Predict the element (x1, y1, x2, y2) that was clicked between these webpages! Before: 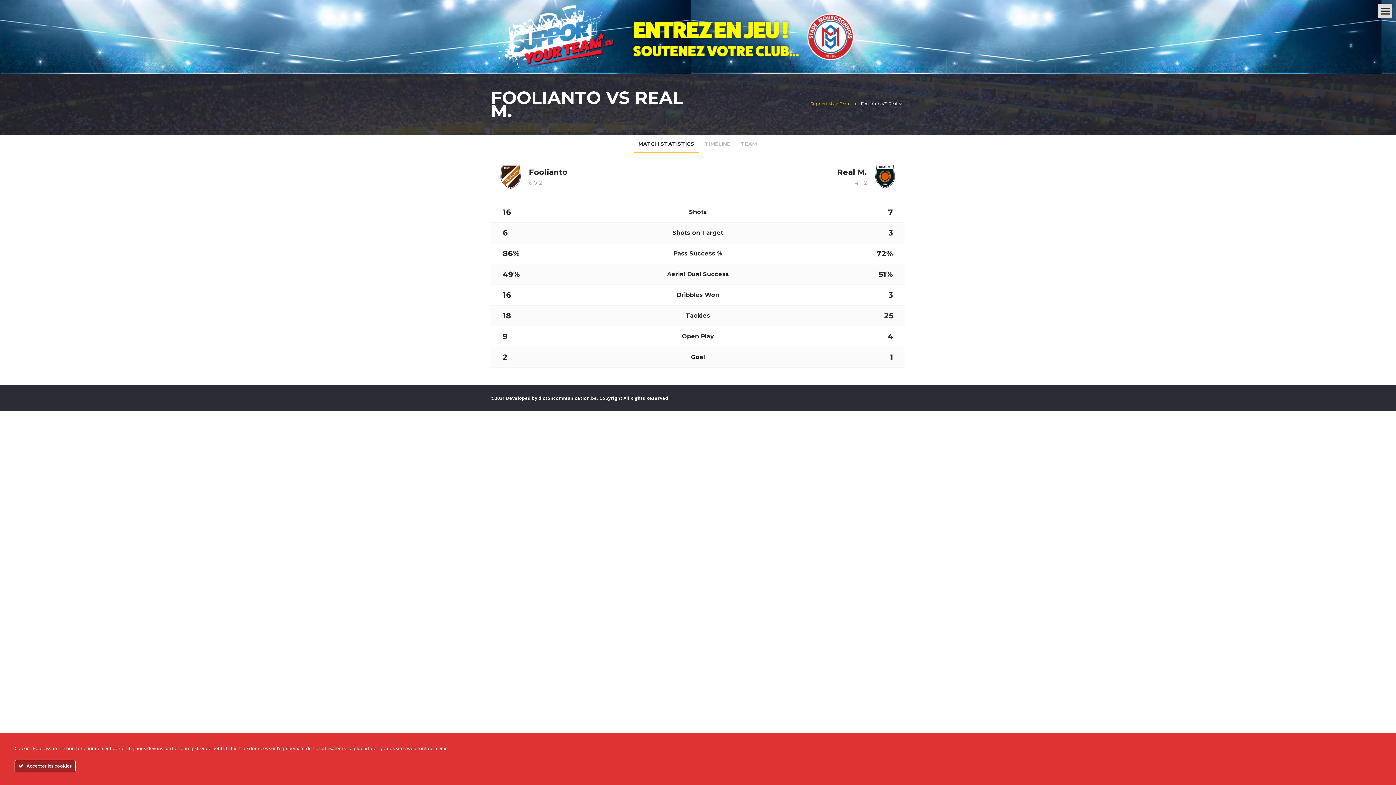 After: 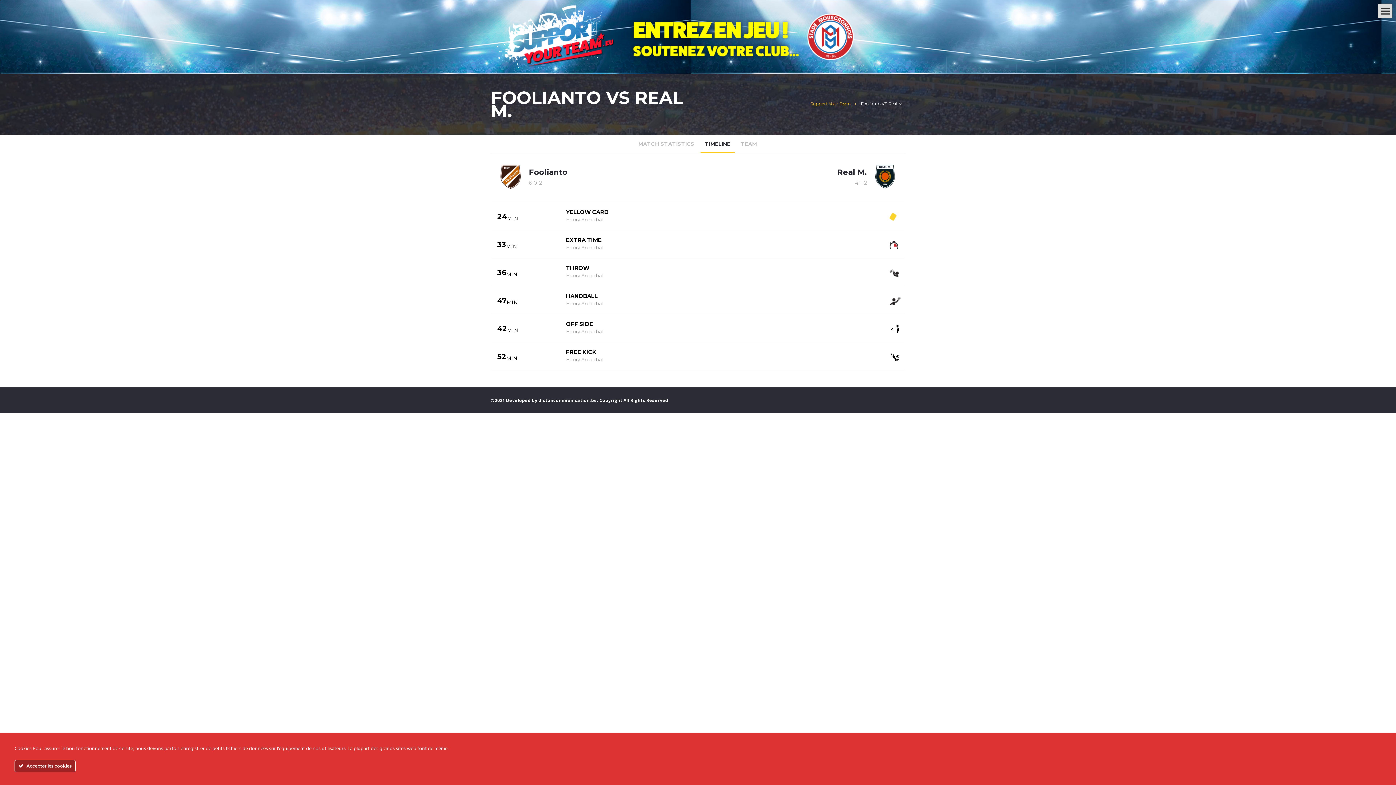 Action: label: TIMELINE bbox: (700, 134, 734, 153)